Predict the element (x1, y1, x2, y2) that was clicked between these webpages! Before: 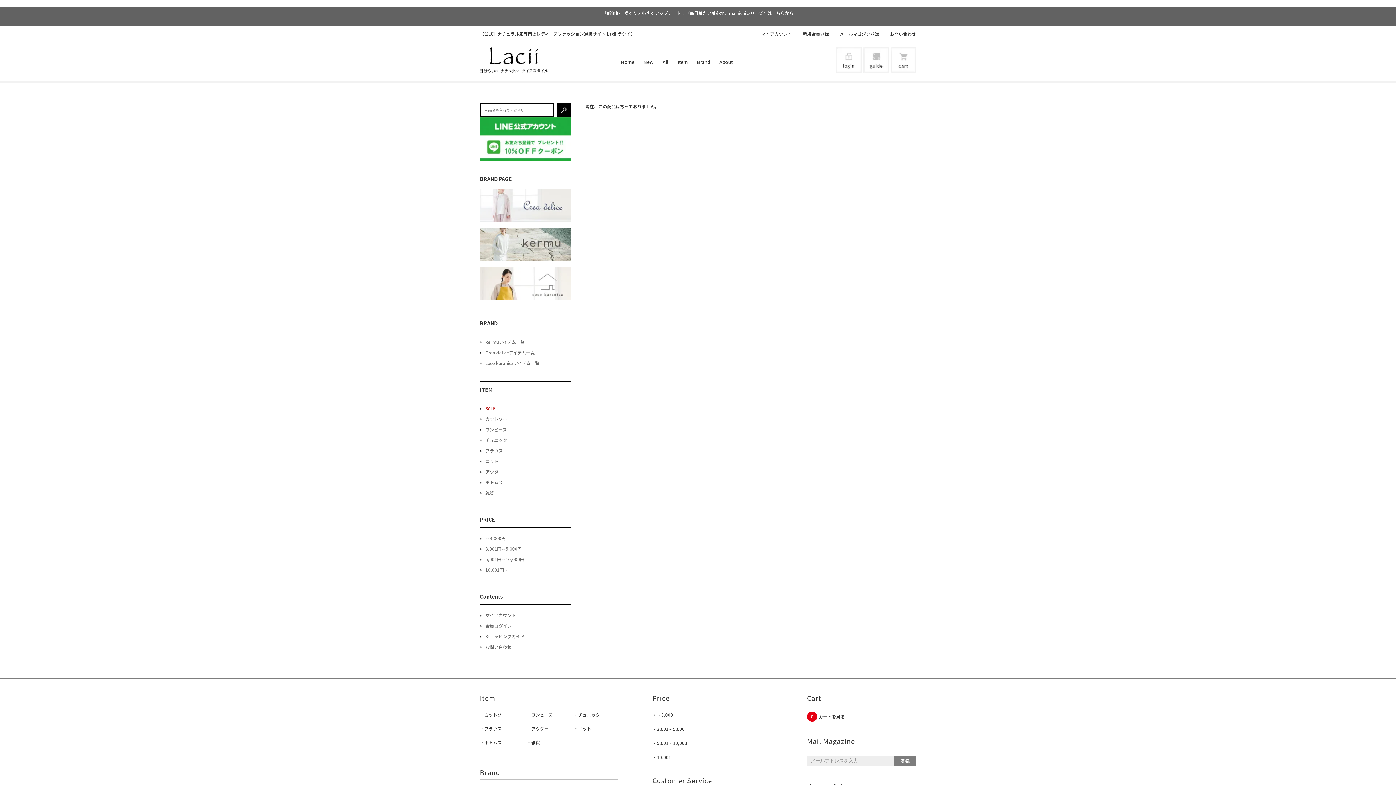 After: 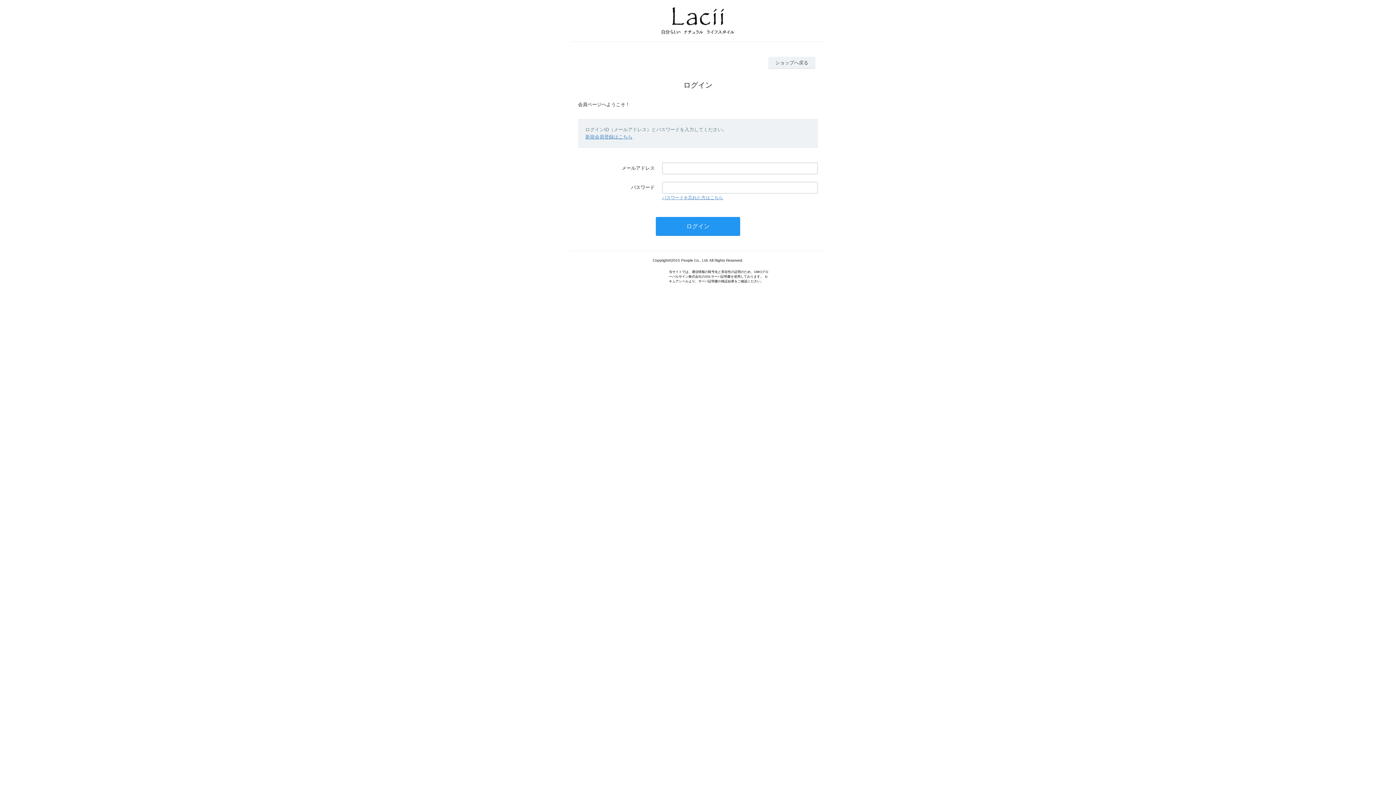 Action: bbox: (836, 66, 861, 72)